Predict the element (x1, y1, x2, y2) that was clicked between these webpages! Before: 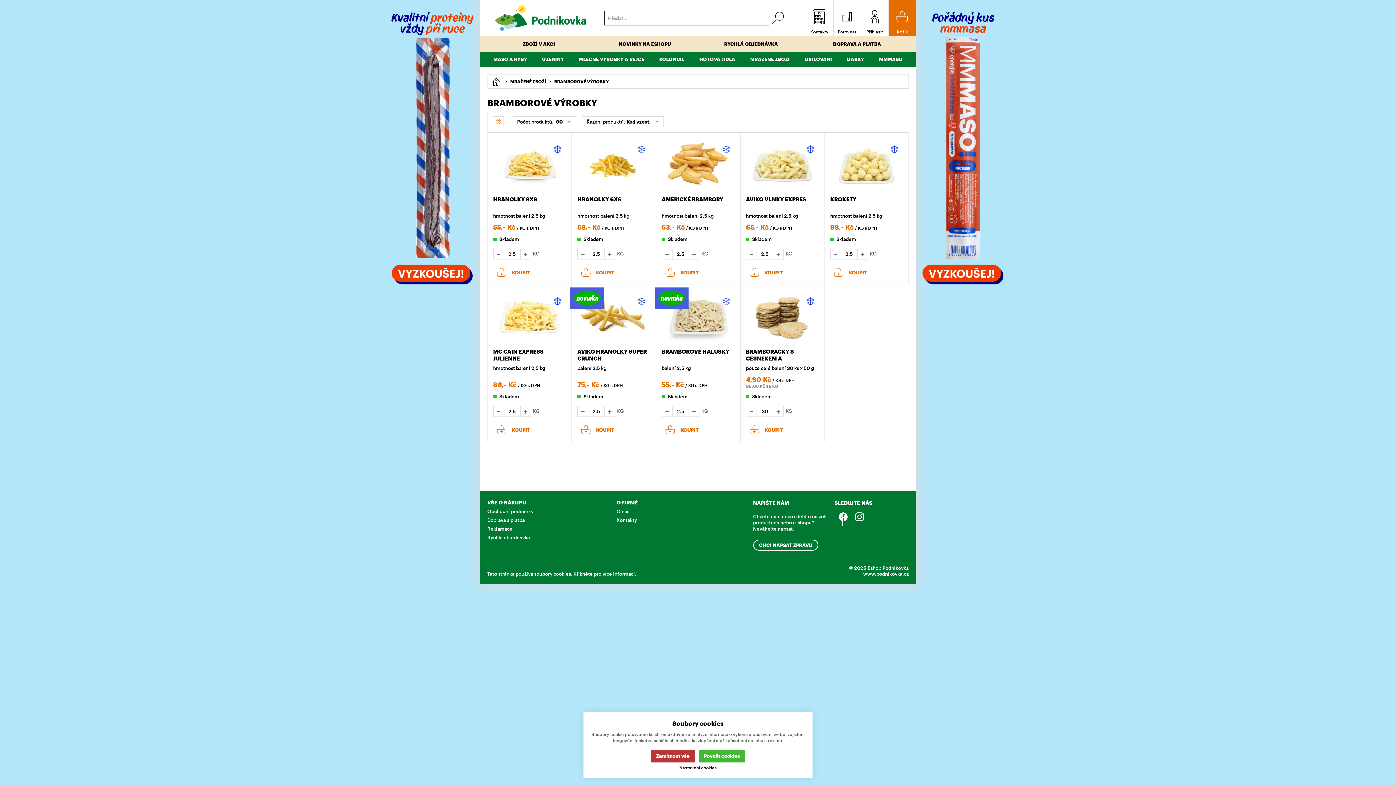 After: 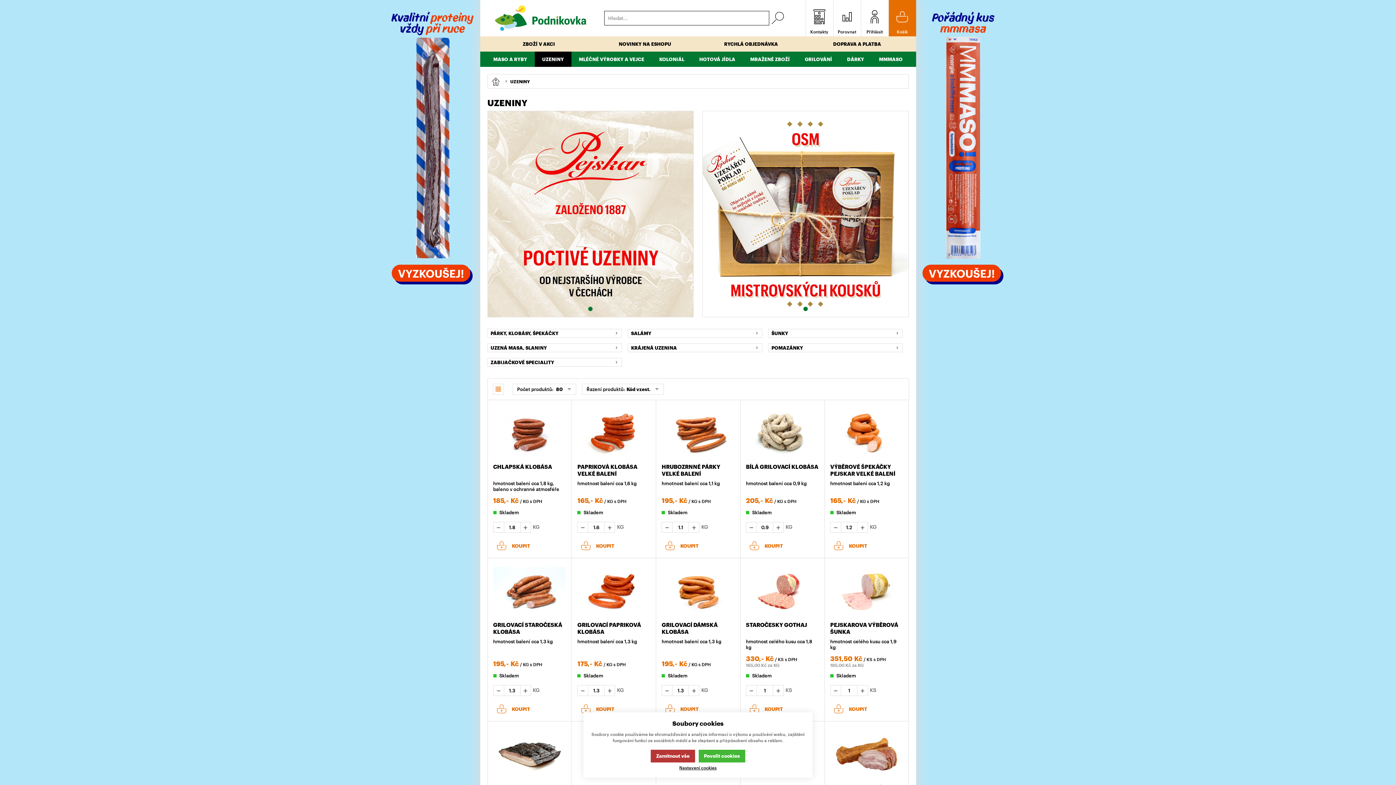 Action: bbox: (534, 51, 571, 66) label: UZENINY